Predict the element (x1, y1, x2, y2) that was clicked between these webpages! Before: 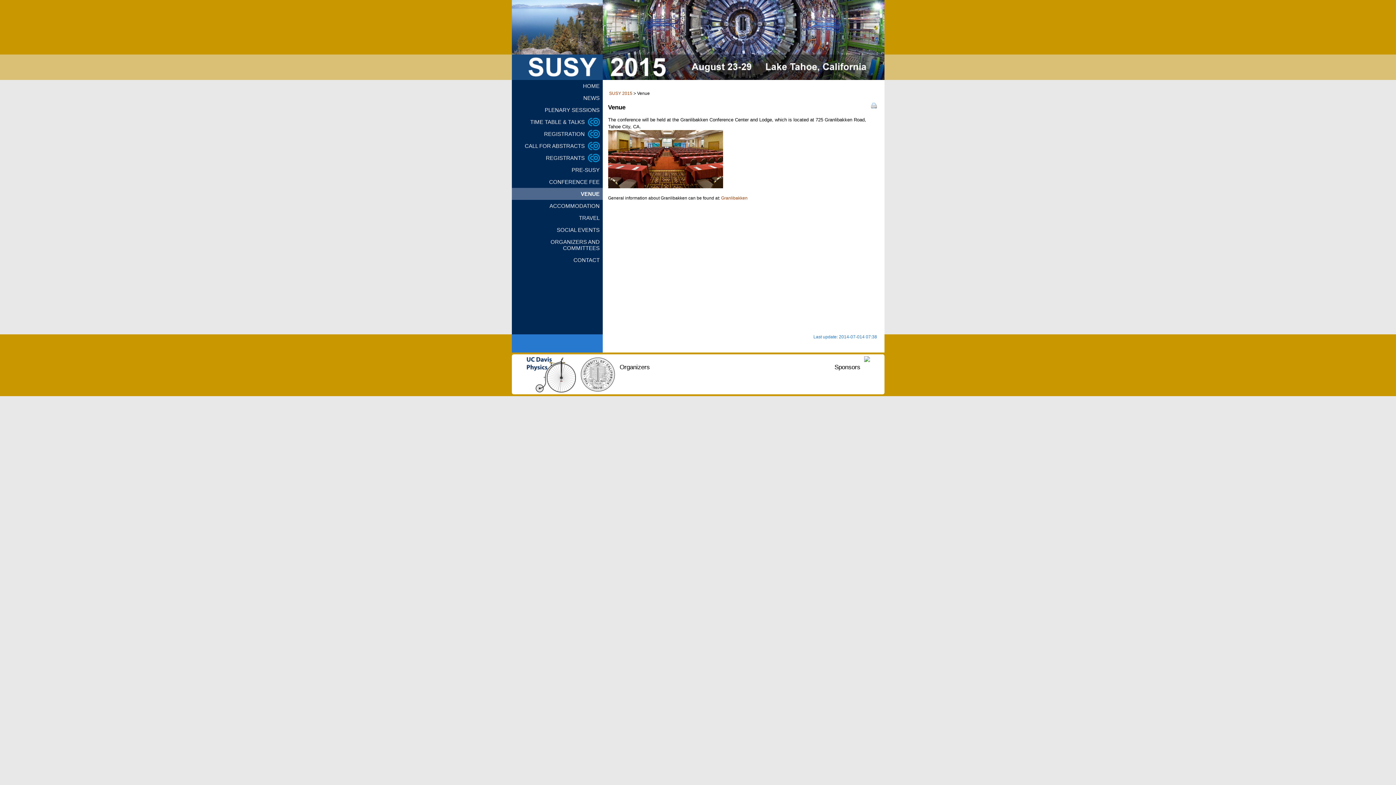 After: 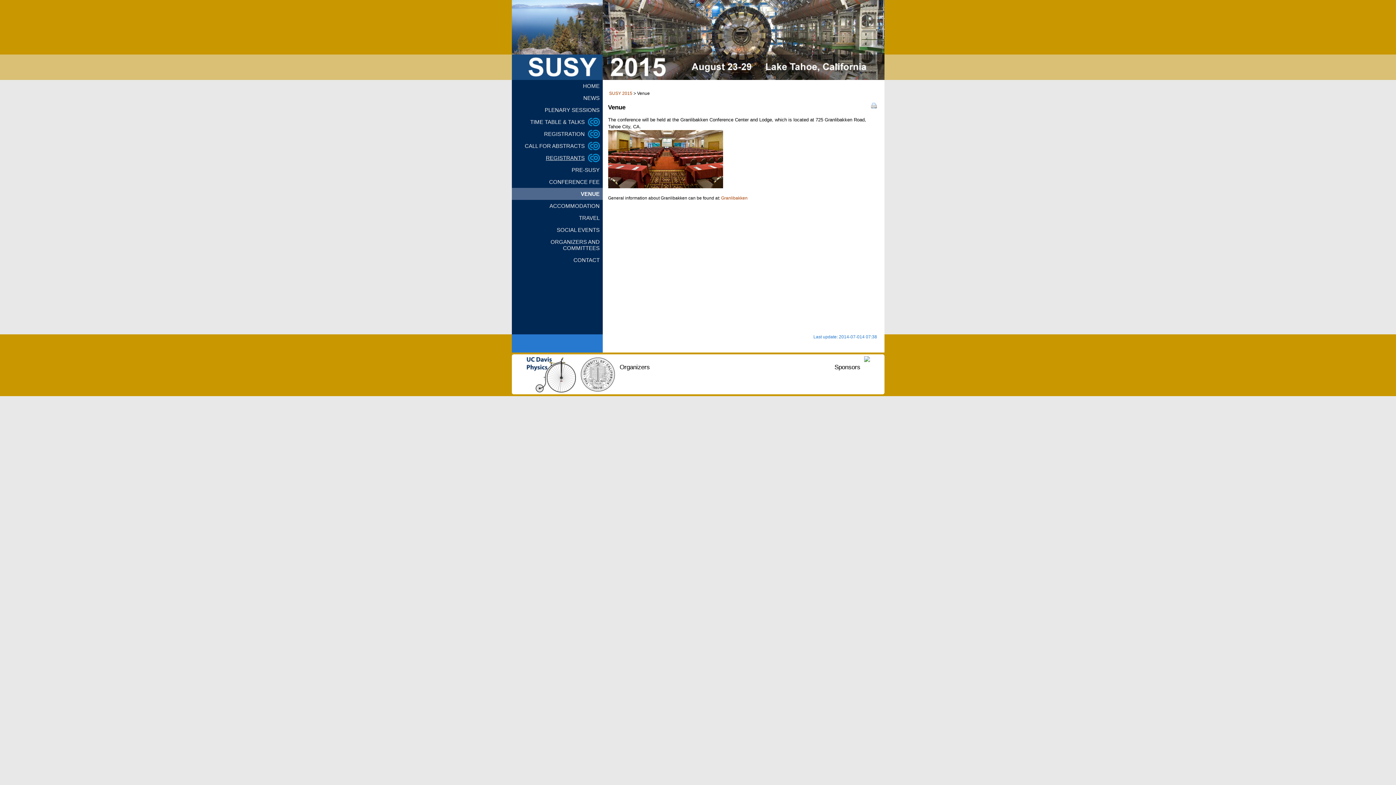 Action: label: REGISTRANTS bbox: (511, 152, 600, 164)